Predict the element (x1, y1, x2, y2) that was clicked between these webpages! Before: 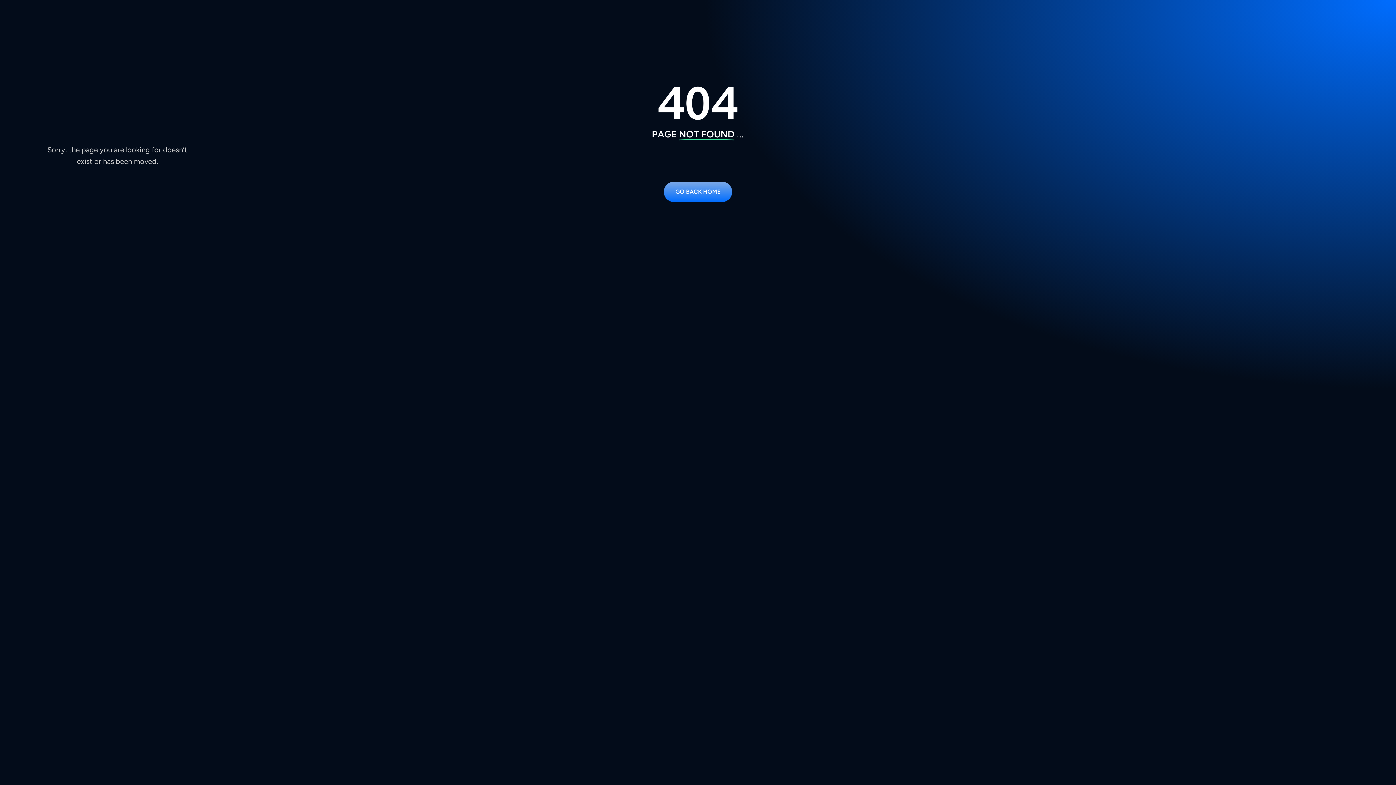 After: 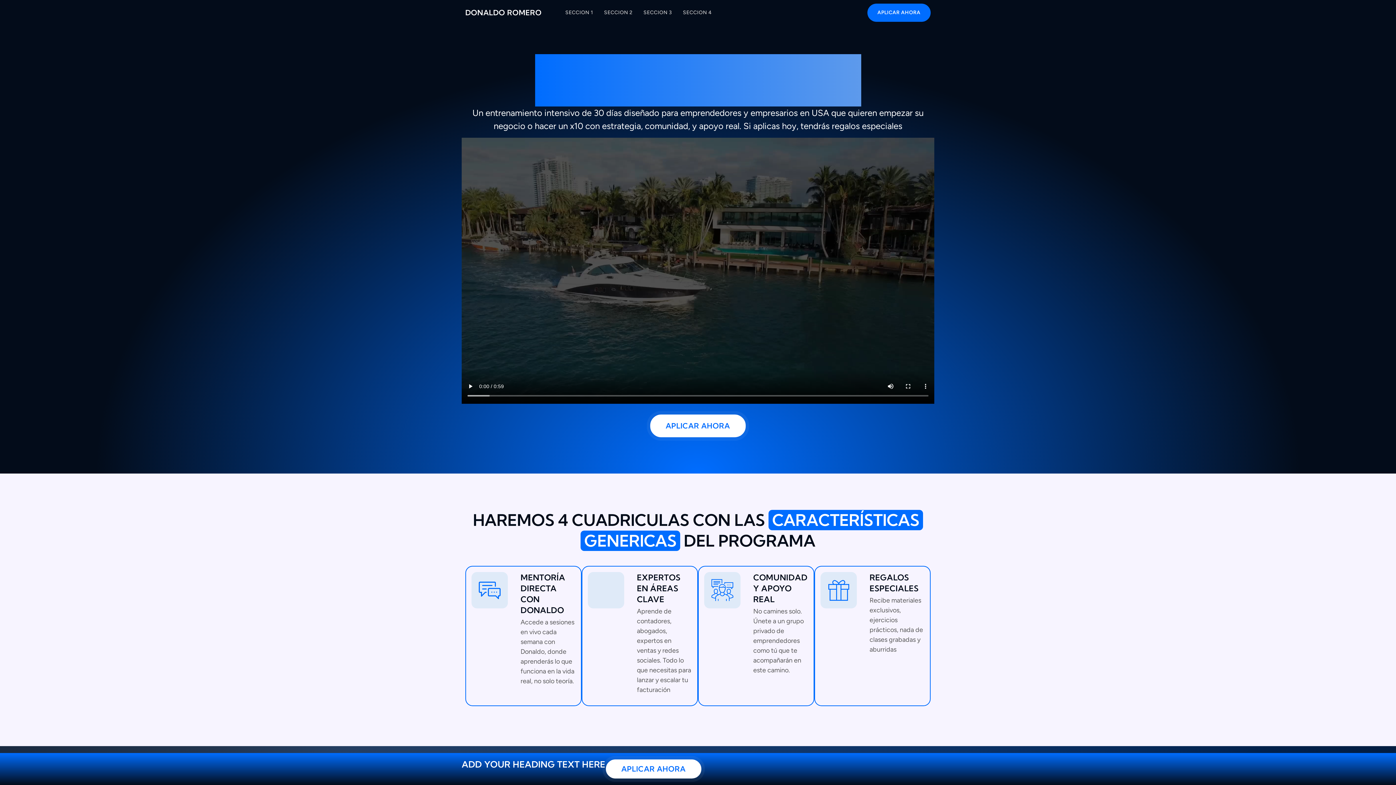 Action: label: GO BACK HOME bbox: (664, 181, 732, 202)